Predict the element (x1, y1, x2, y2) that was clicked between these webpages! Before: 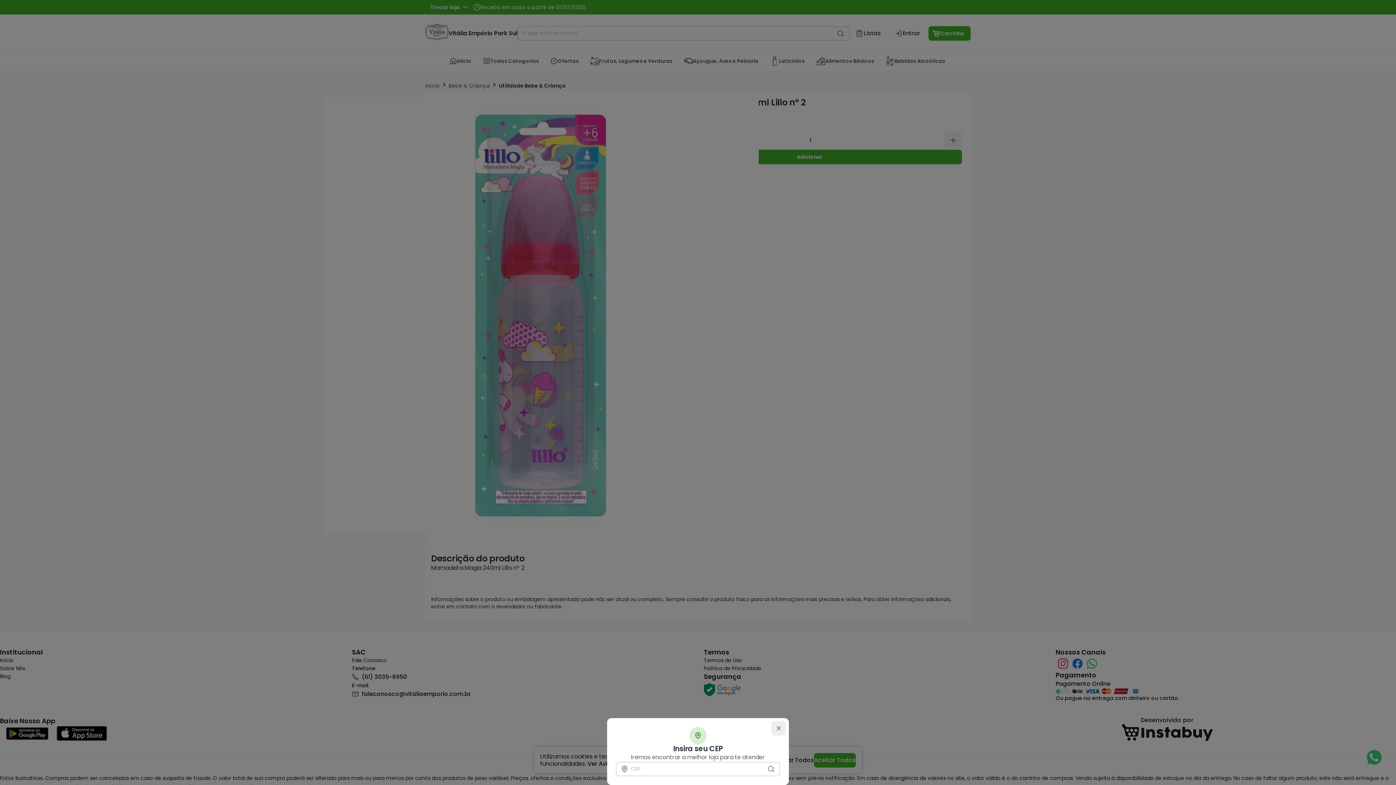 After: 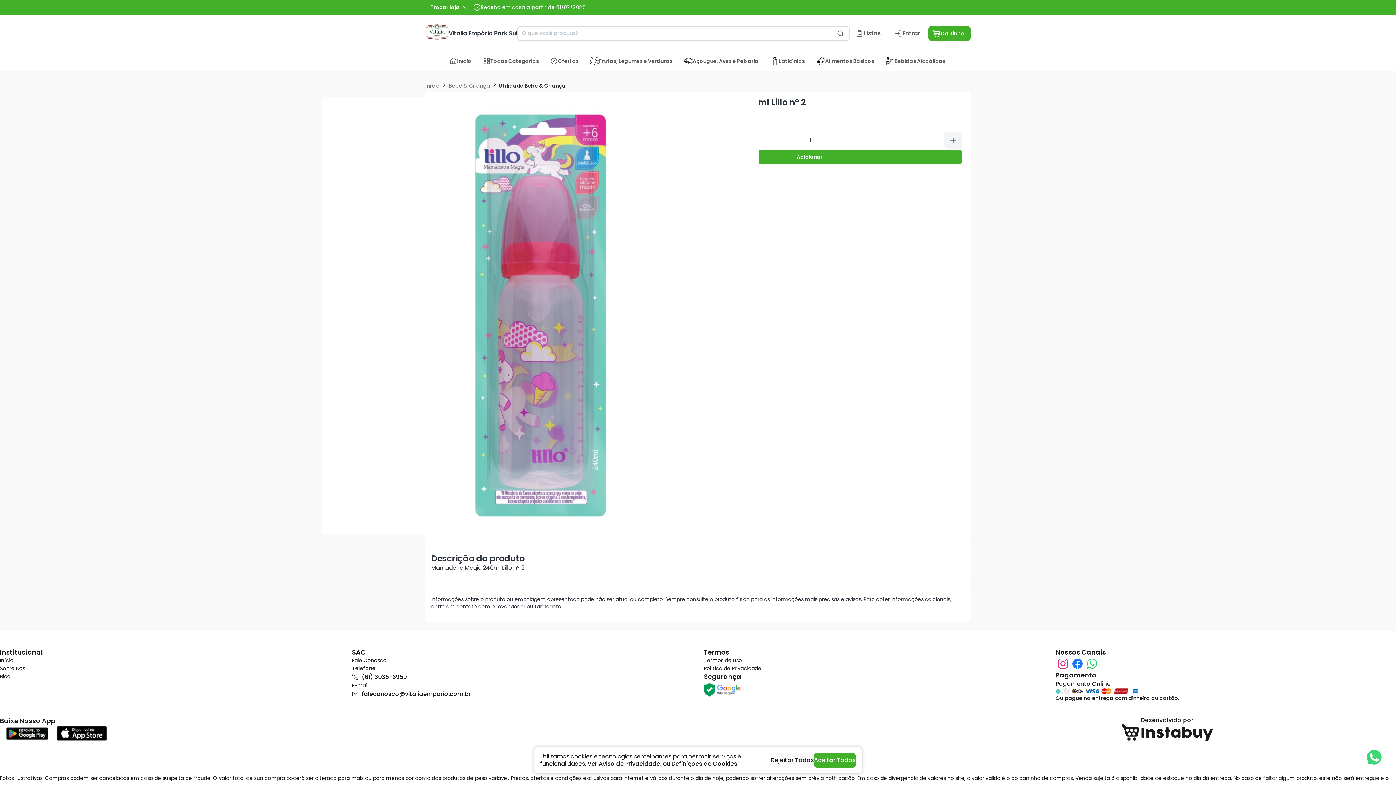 Action: label: close bbox: (771, 721, 786, 736)